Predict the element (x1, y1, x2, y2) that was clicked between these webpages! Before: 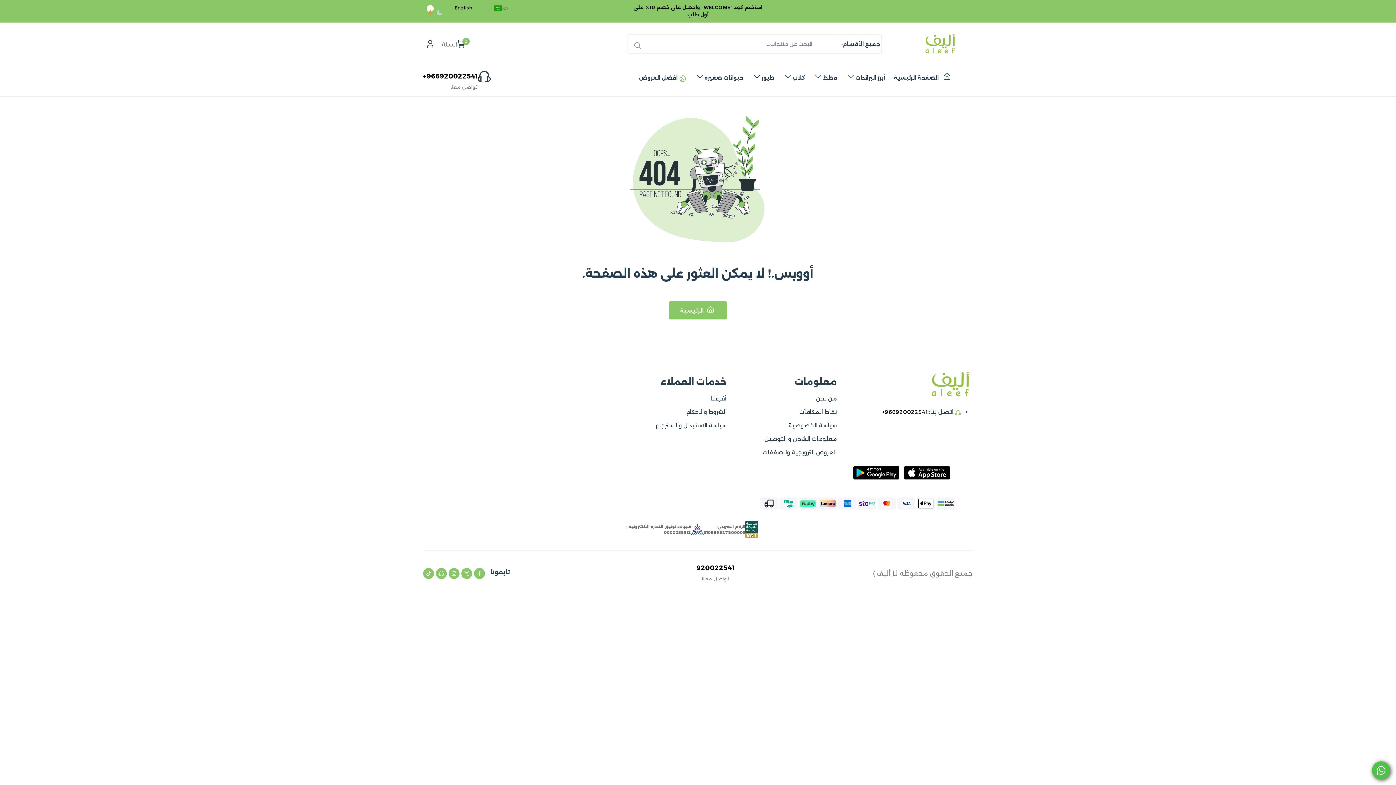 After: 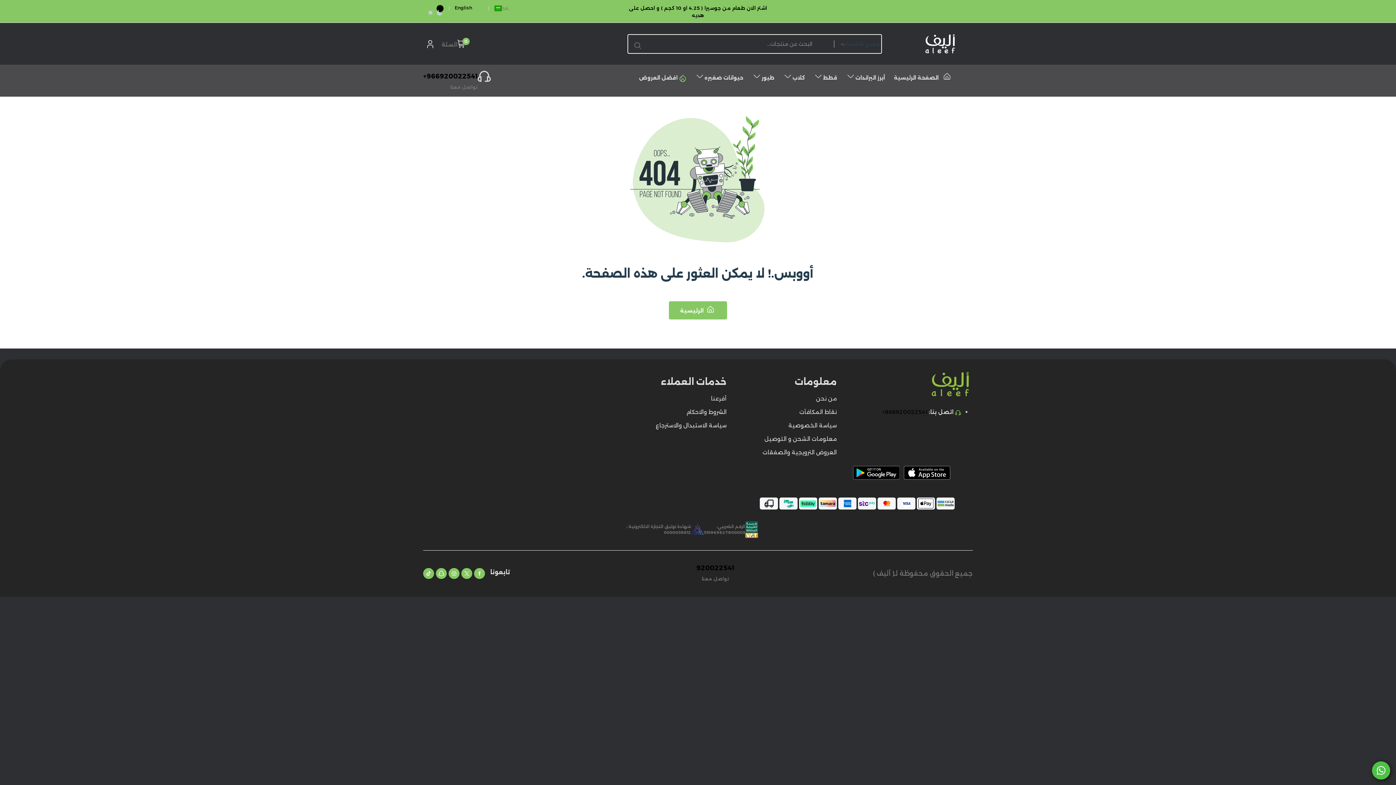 Action: bbox: (425, 3, 445, 13)